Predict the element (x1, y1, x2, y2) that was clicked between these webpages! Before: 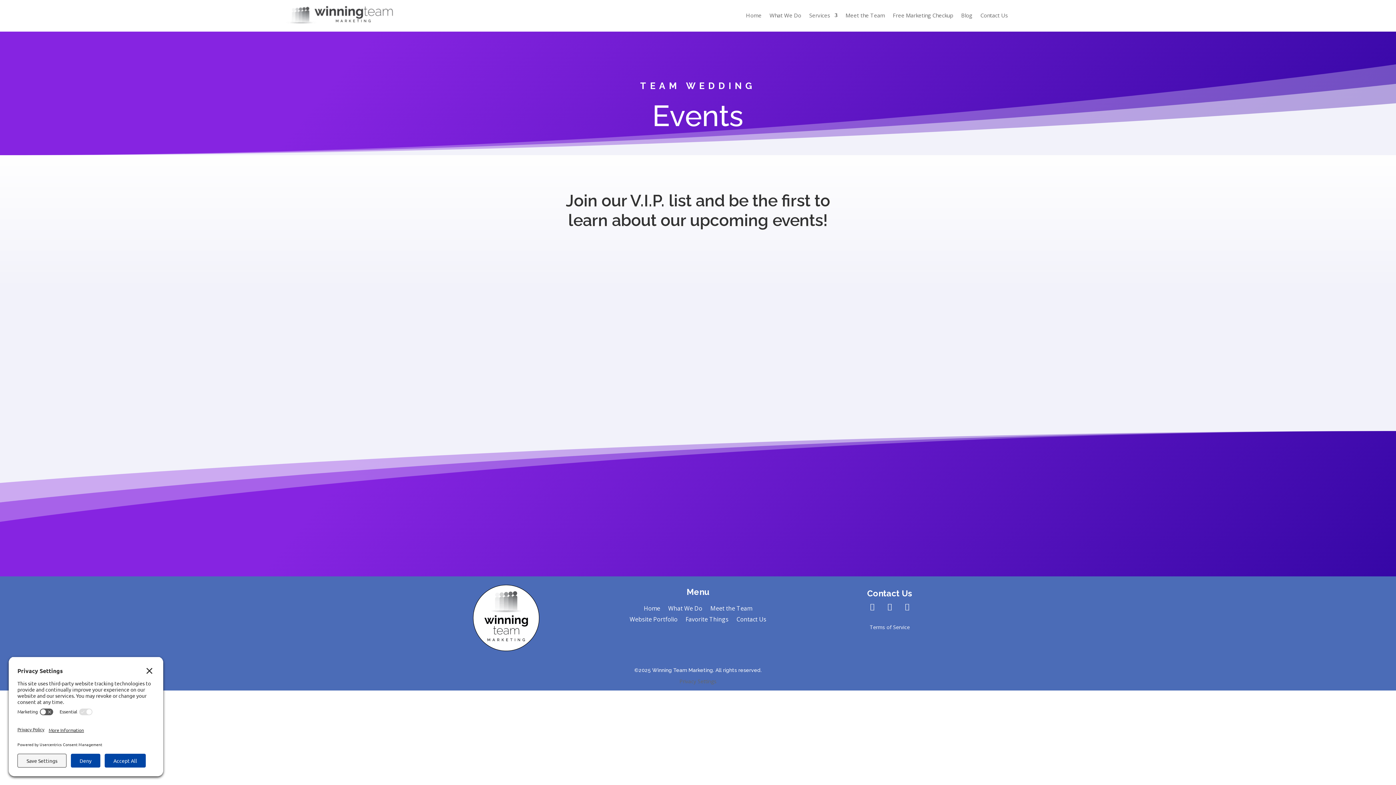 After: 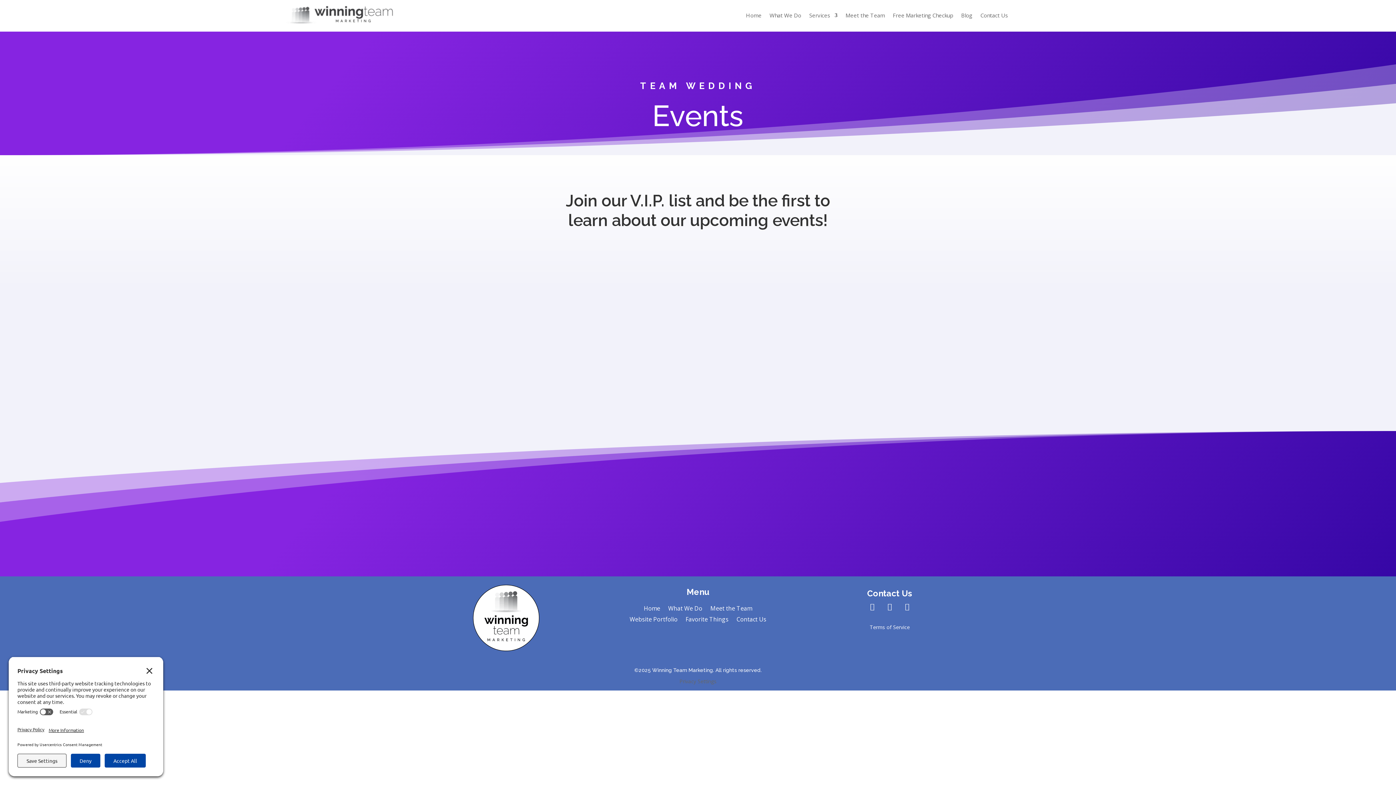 Action: bbox: (867, 588, 912, 598) label: Contact Us